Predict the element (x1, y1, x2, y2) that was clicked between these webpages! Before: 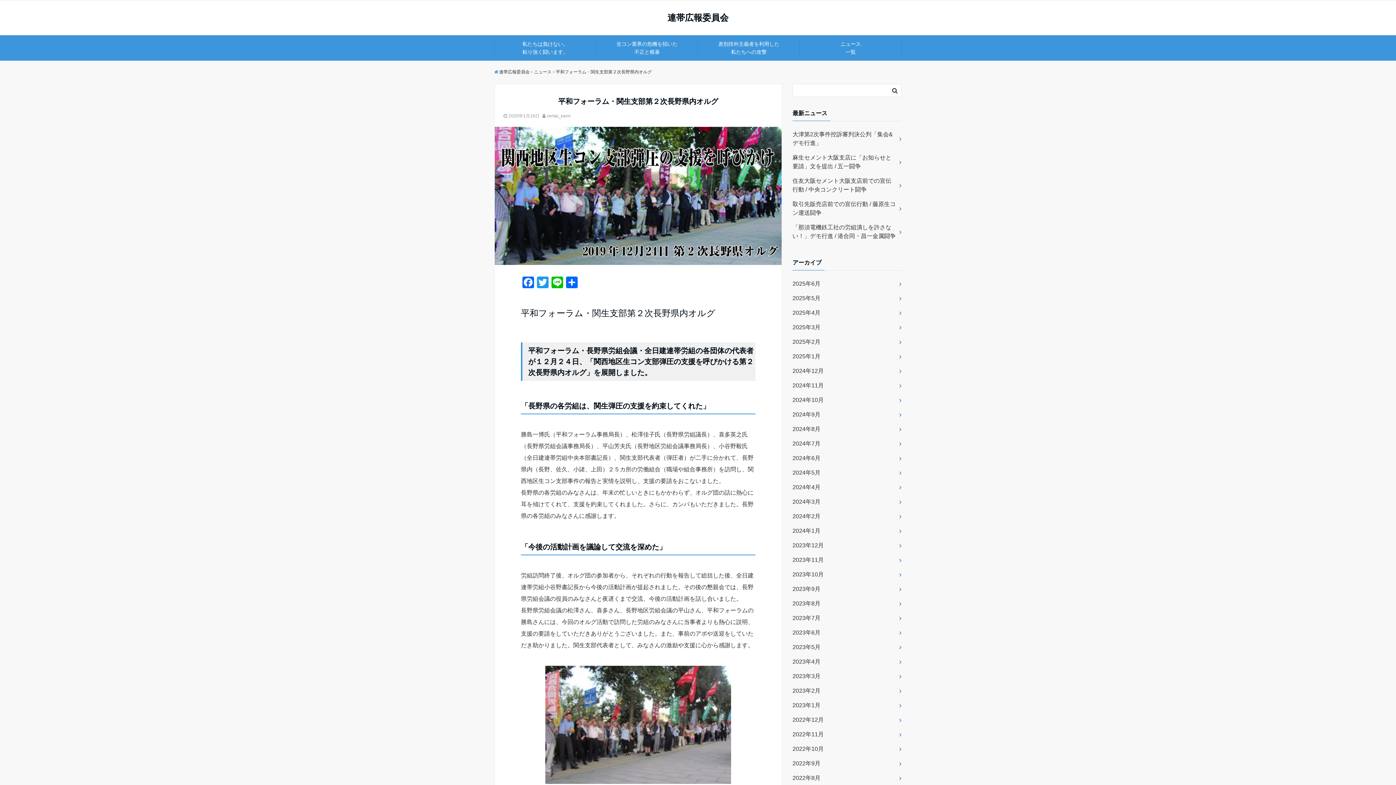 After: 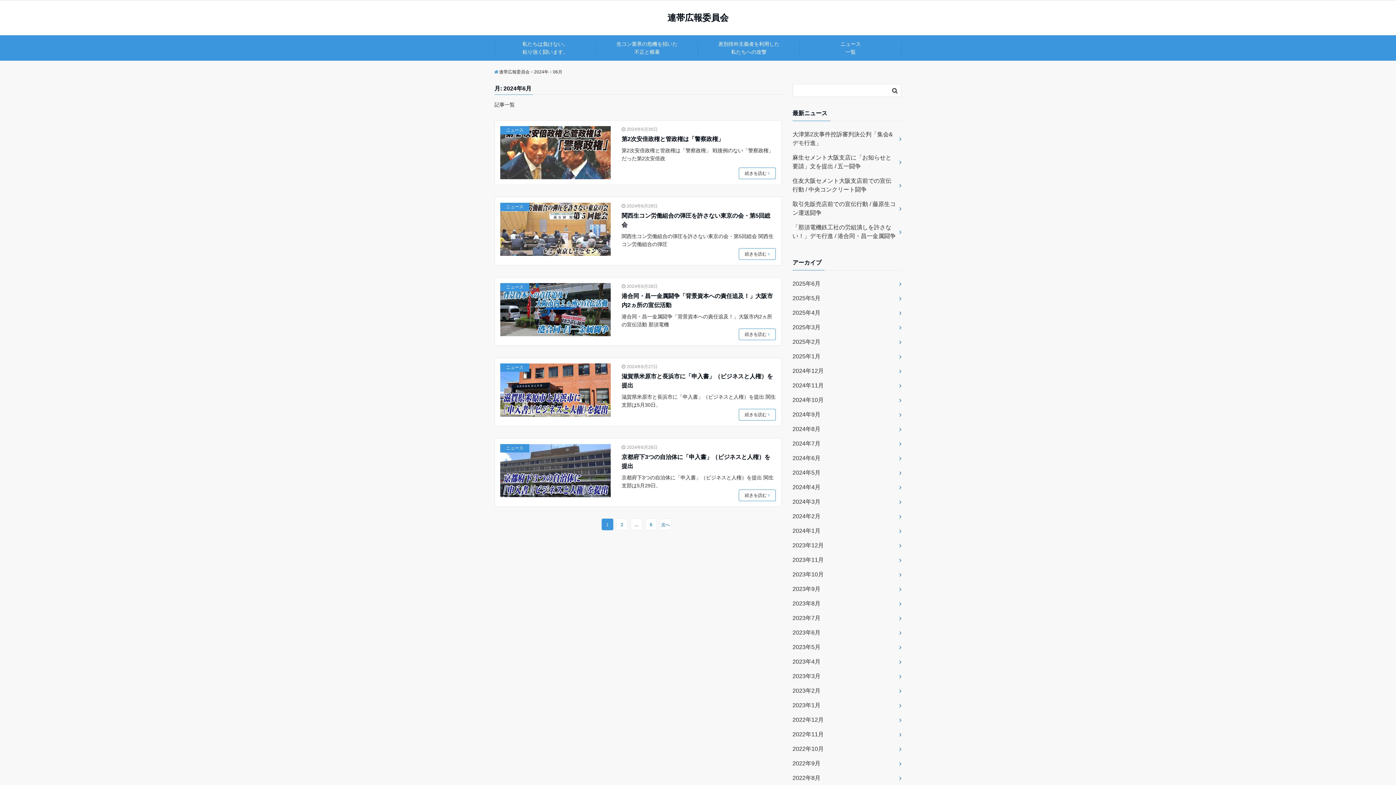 Action: bbox: (792, 451, 901, 465) label: 2024年6月